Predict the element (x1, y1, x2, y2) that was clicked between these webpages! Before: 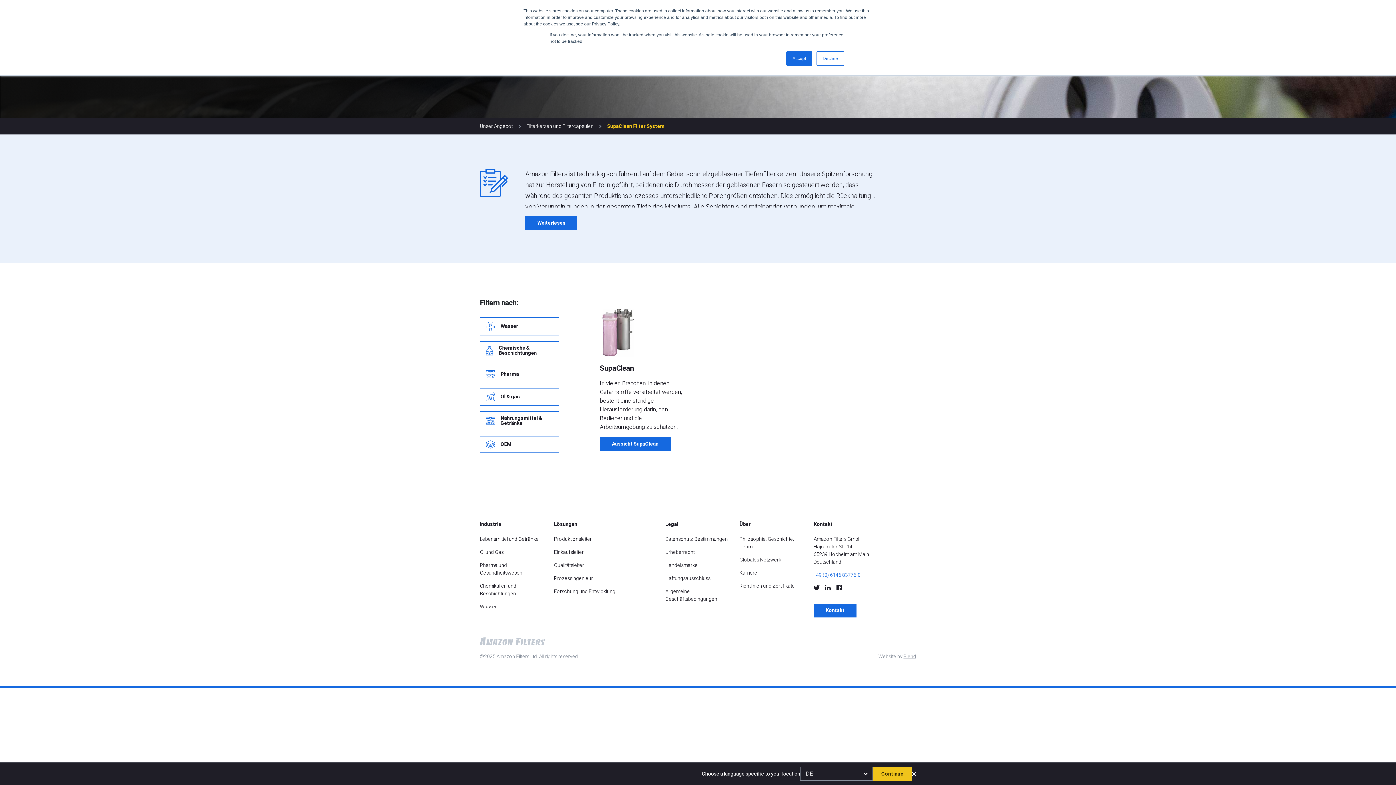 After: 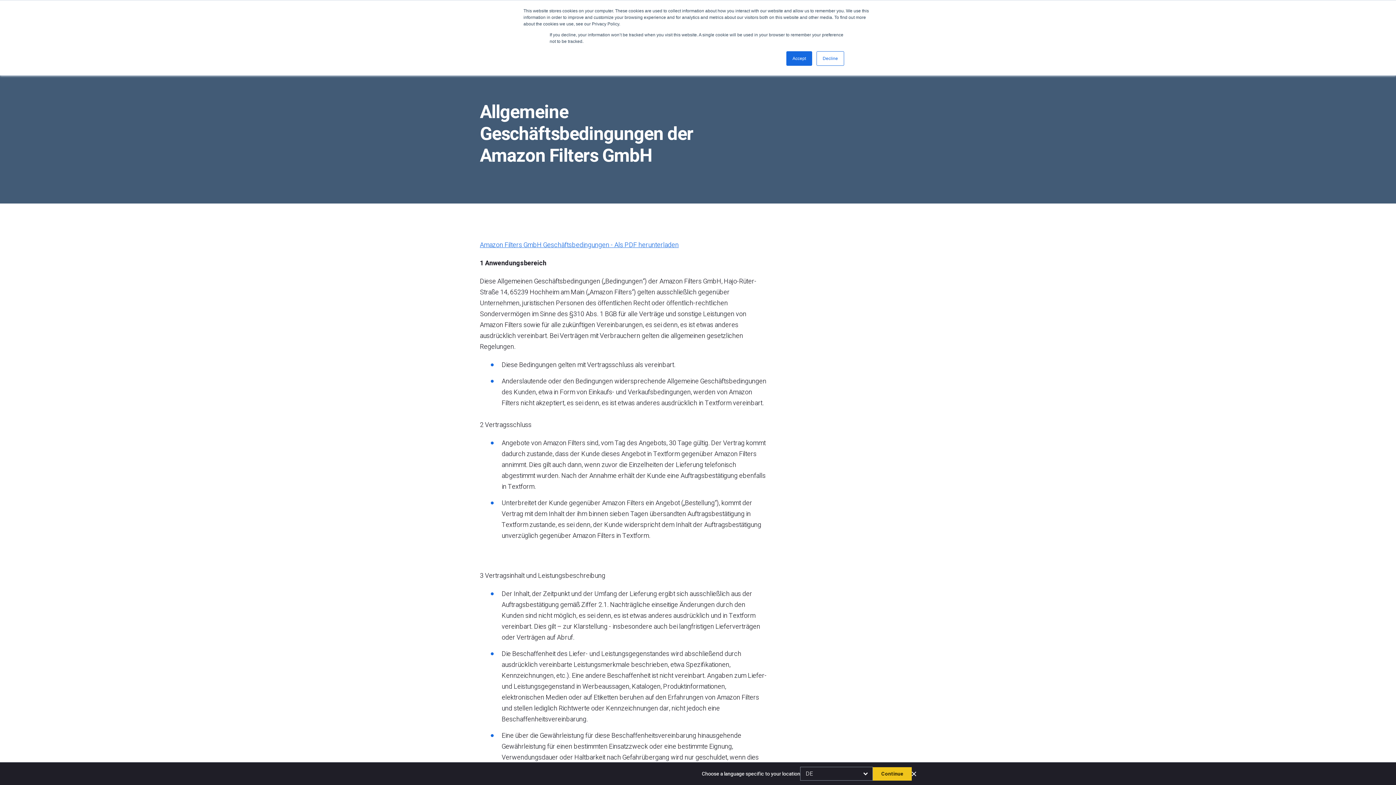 Action: label: Allgemeine Geschäftsbedingungen bbox: (665, 588, 717, 603)